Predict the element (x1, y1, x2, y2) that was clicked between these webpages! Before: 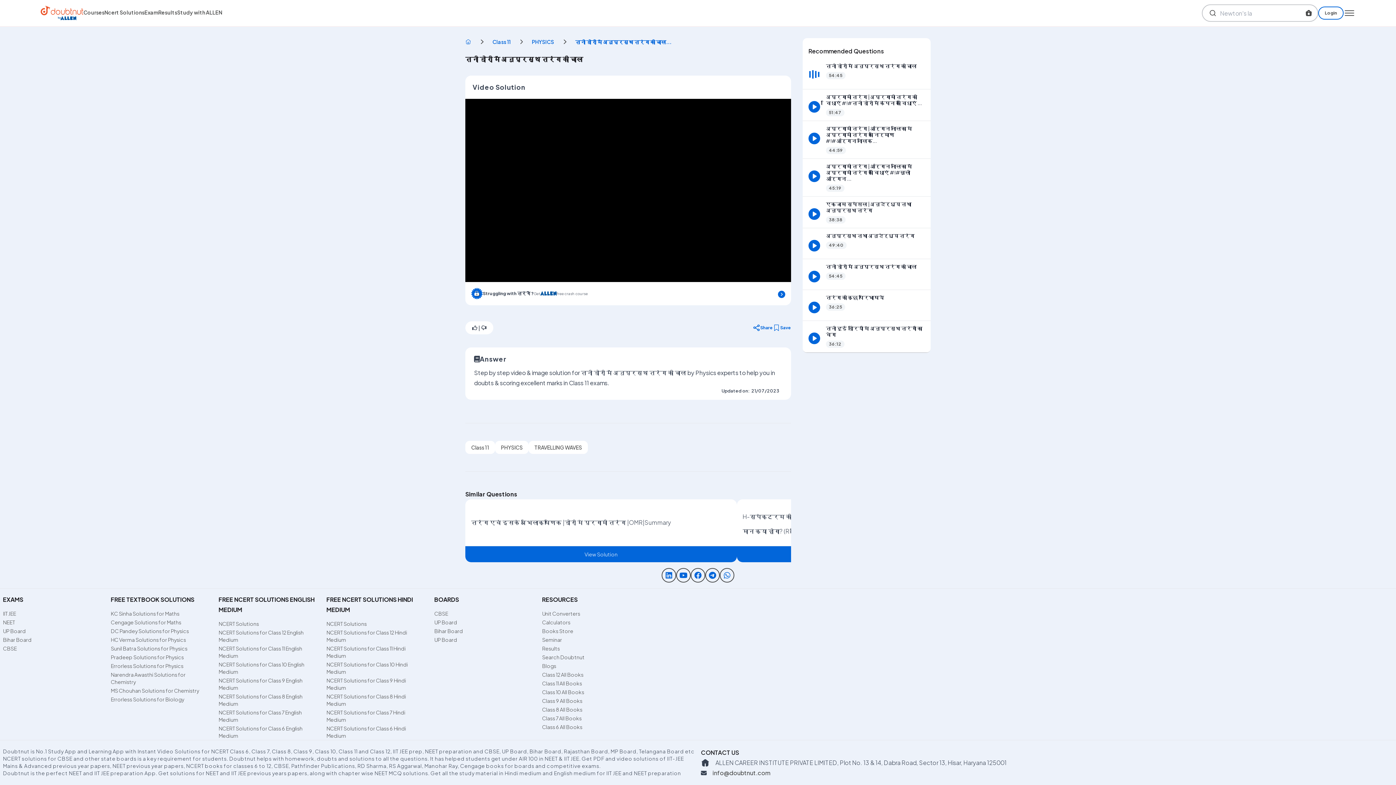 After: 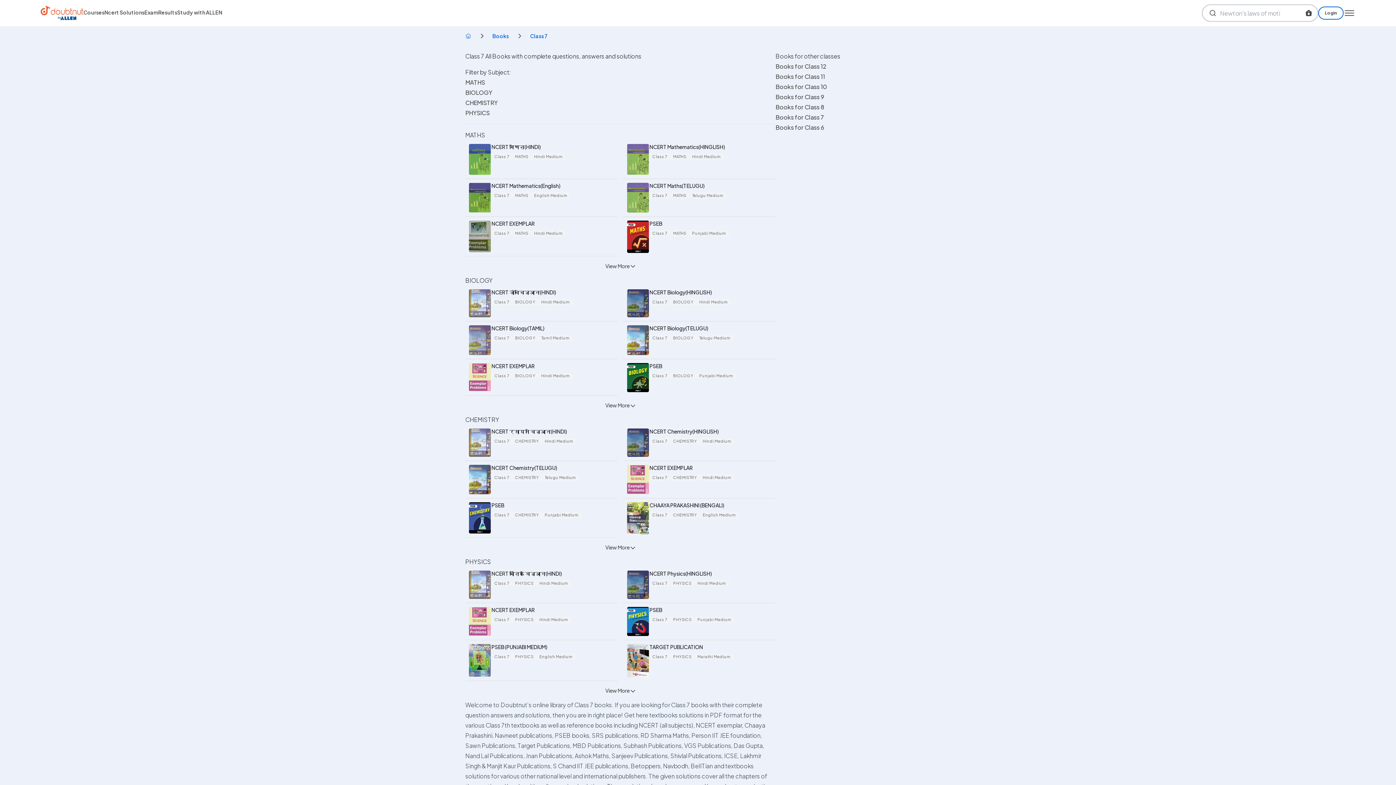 Action: label: Class 7 All Books bbox: (542, 715, 581, 721)